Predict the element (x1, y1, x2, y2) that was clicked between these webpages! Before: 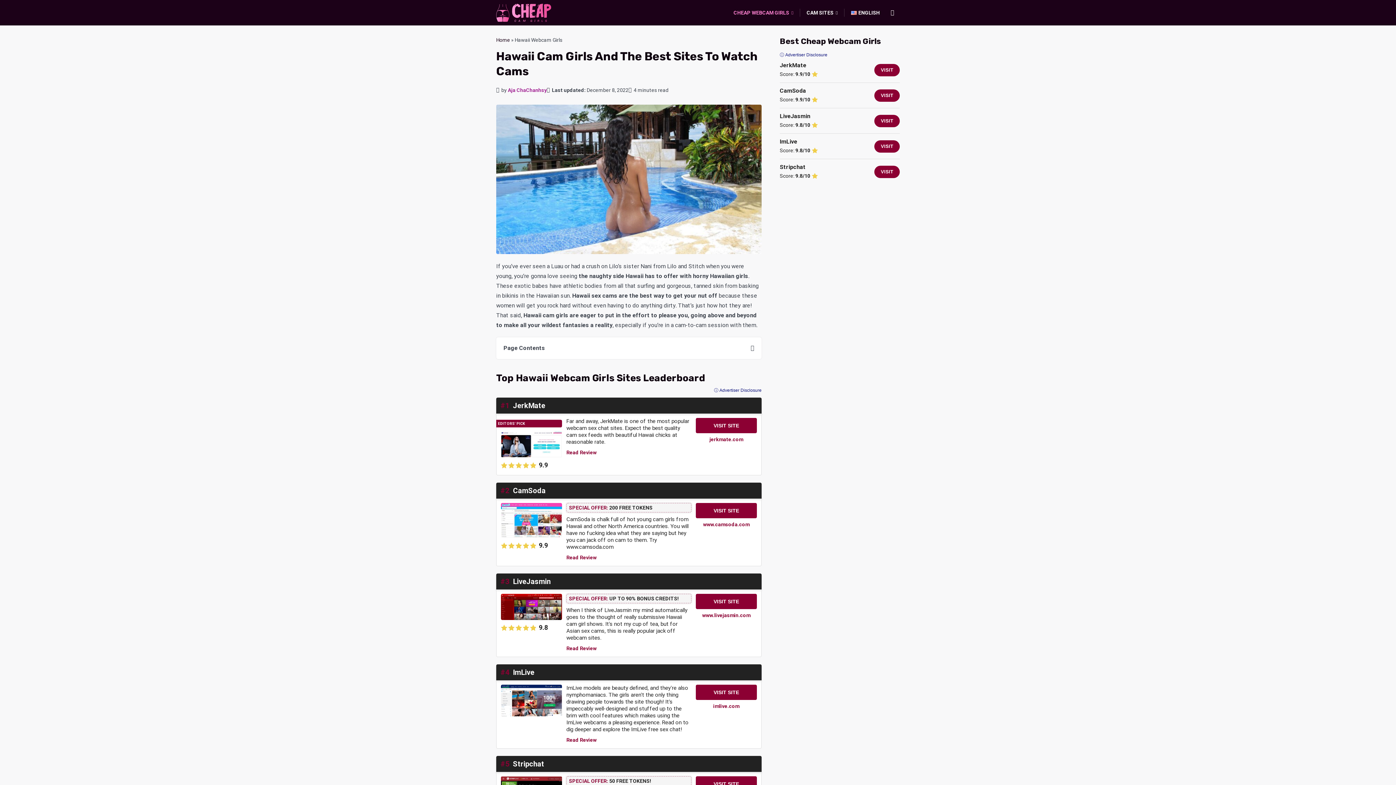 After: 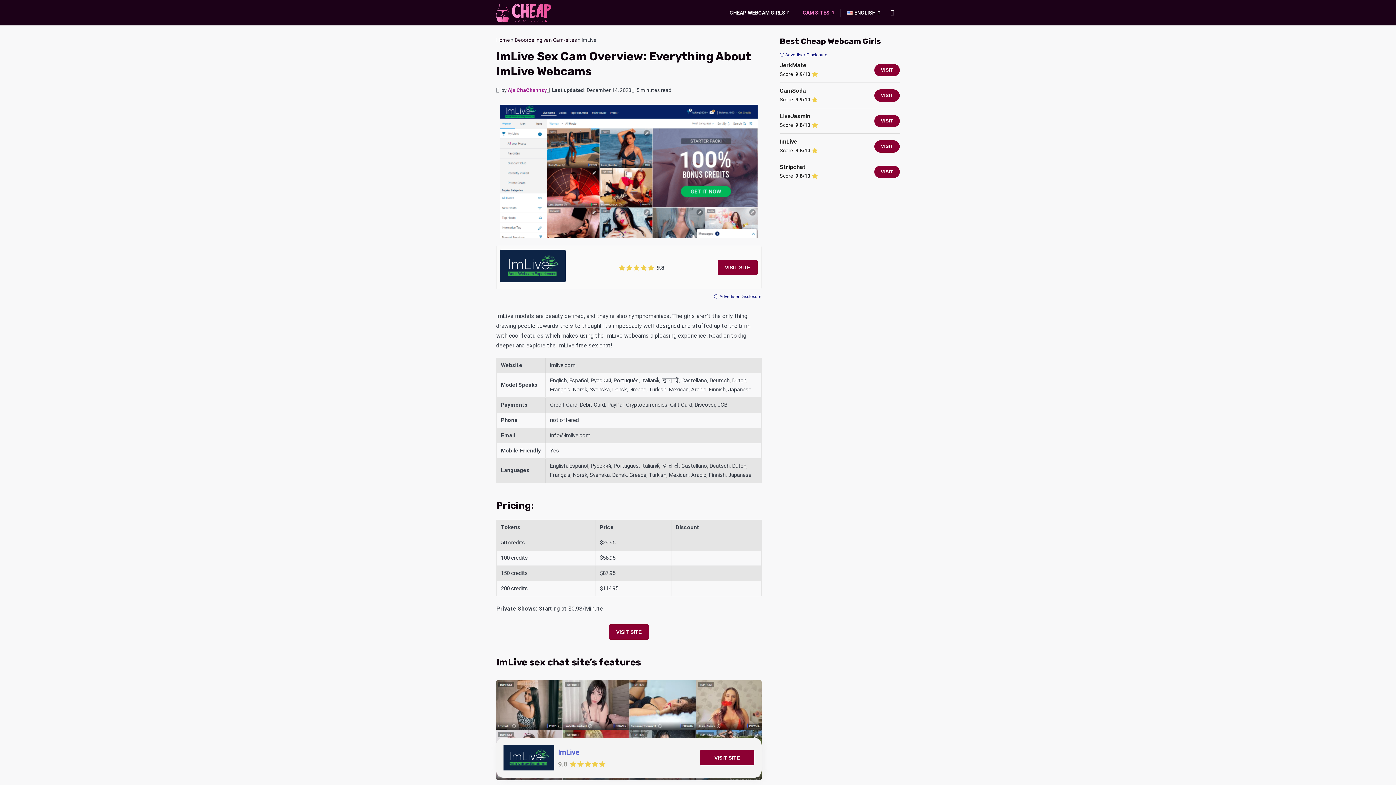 Action: label: Read Review bbox: (566, 736, 596, 744)